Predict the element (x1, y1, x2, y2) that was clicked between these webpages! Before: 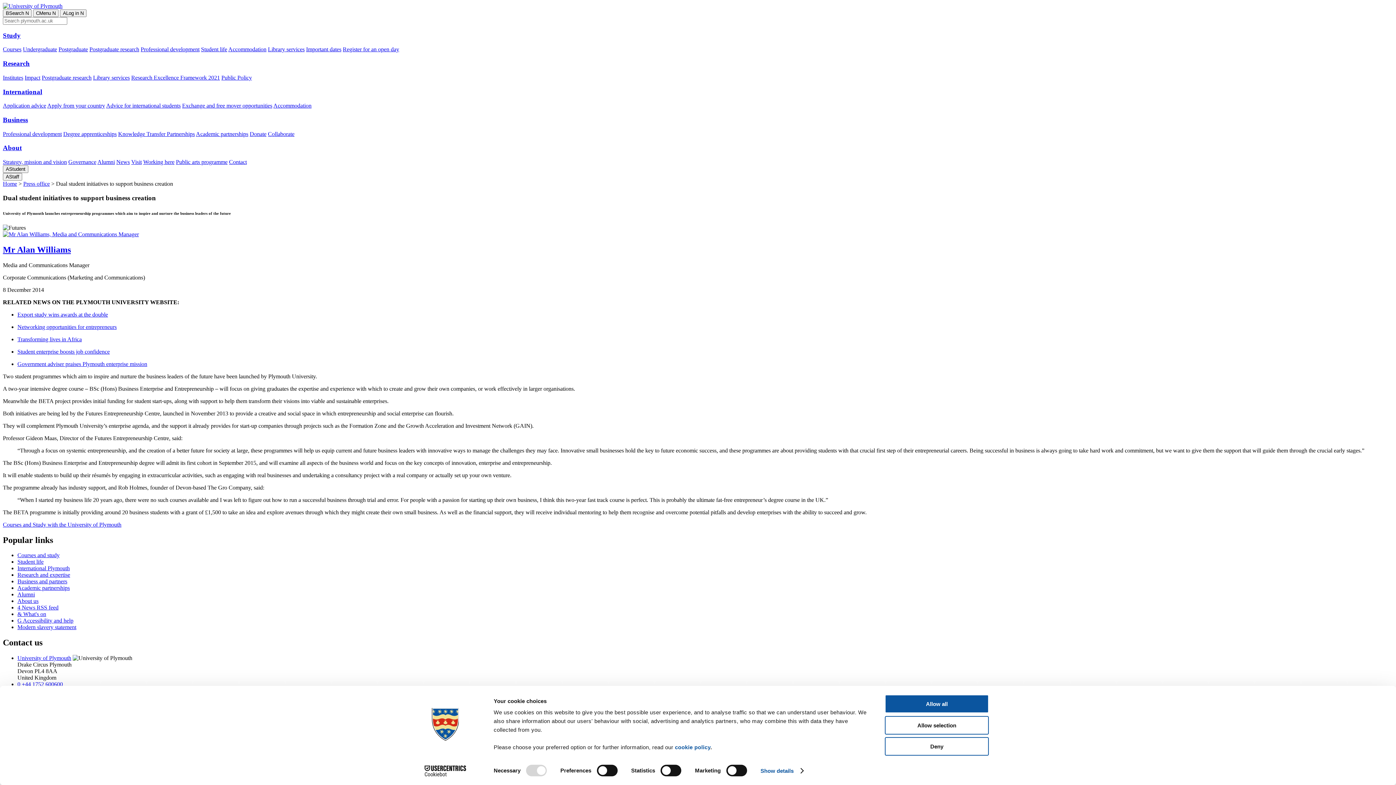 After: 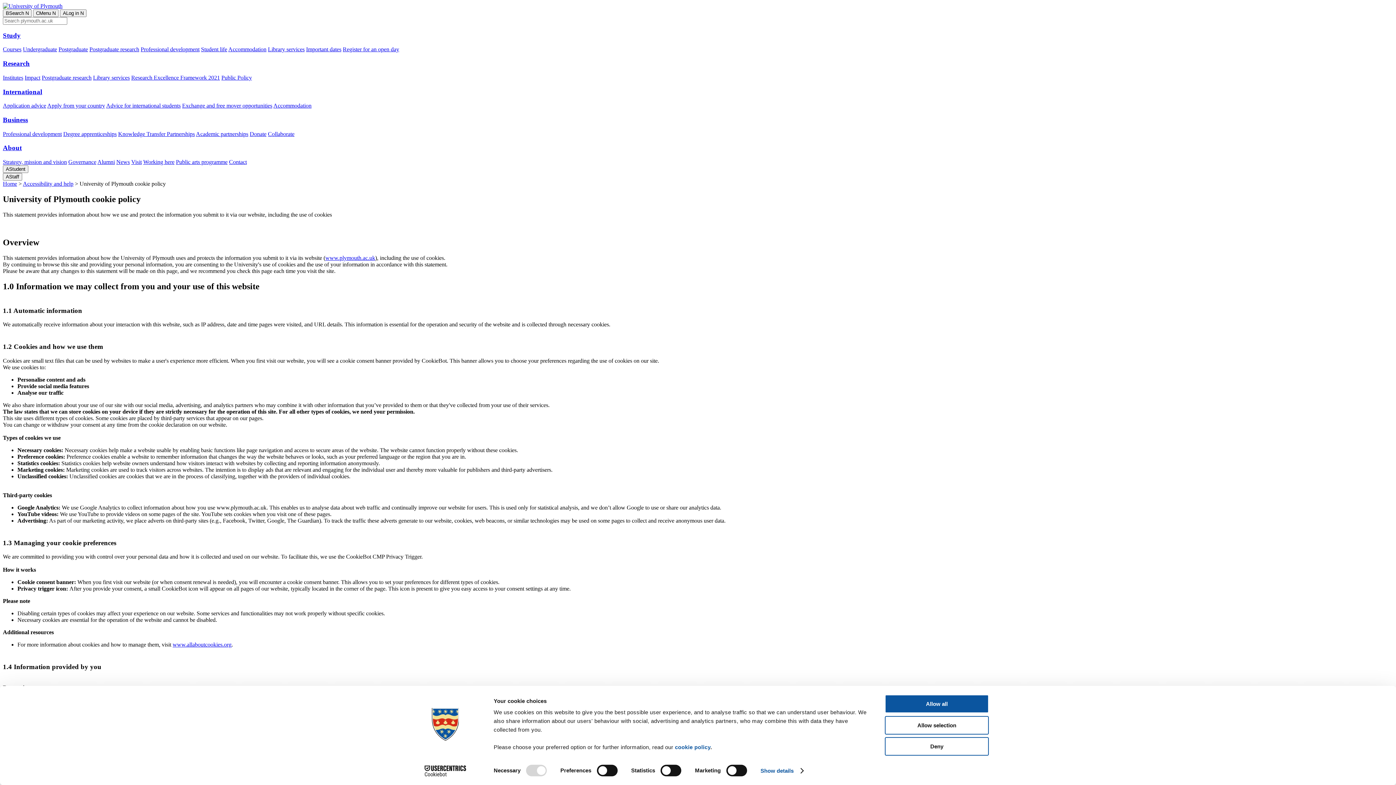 Action: label: cookie policy bbox: (675, 744, 710, 750)